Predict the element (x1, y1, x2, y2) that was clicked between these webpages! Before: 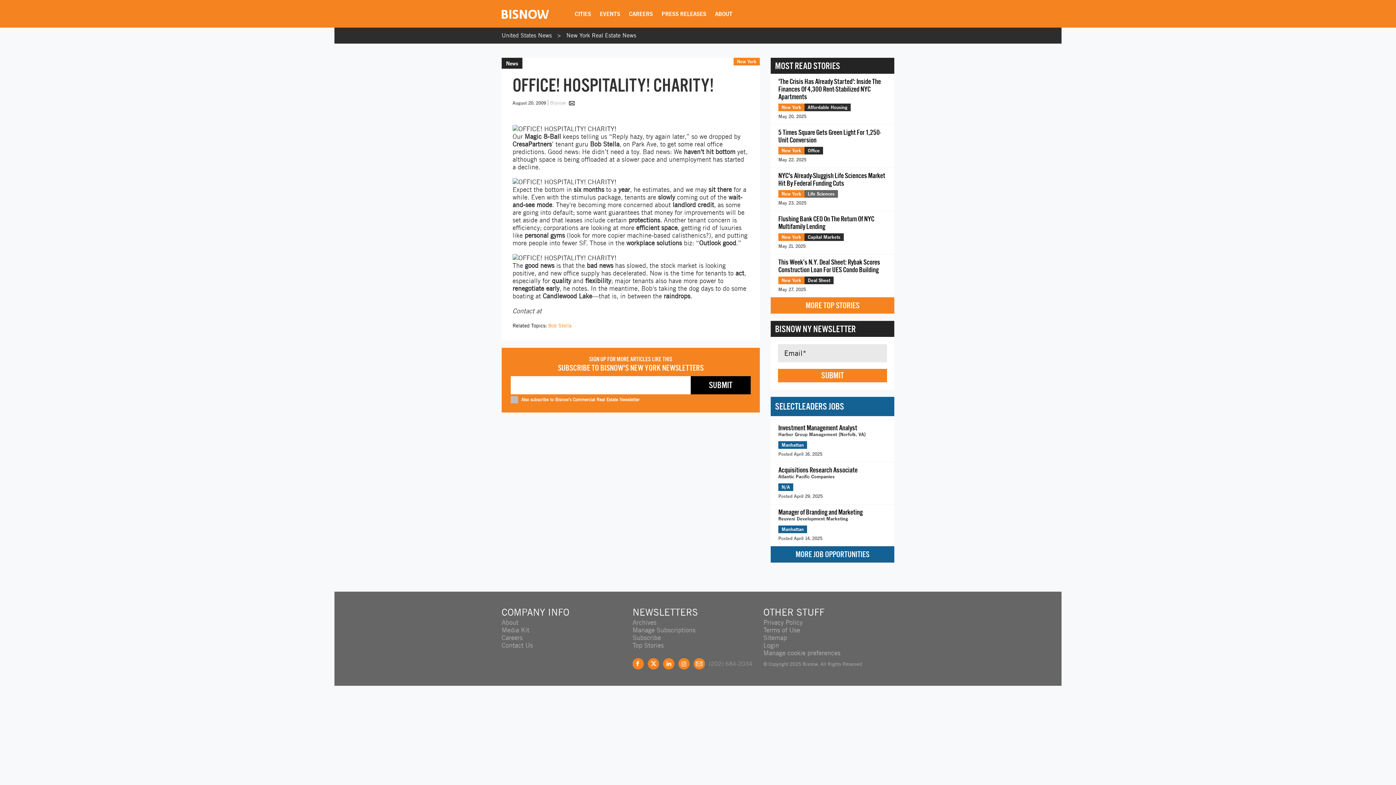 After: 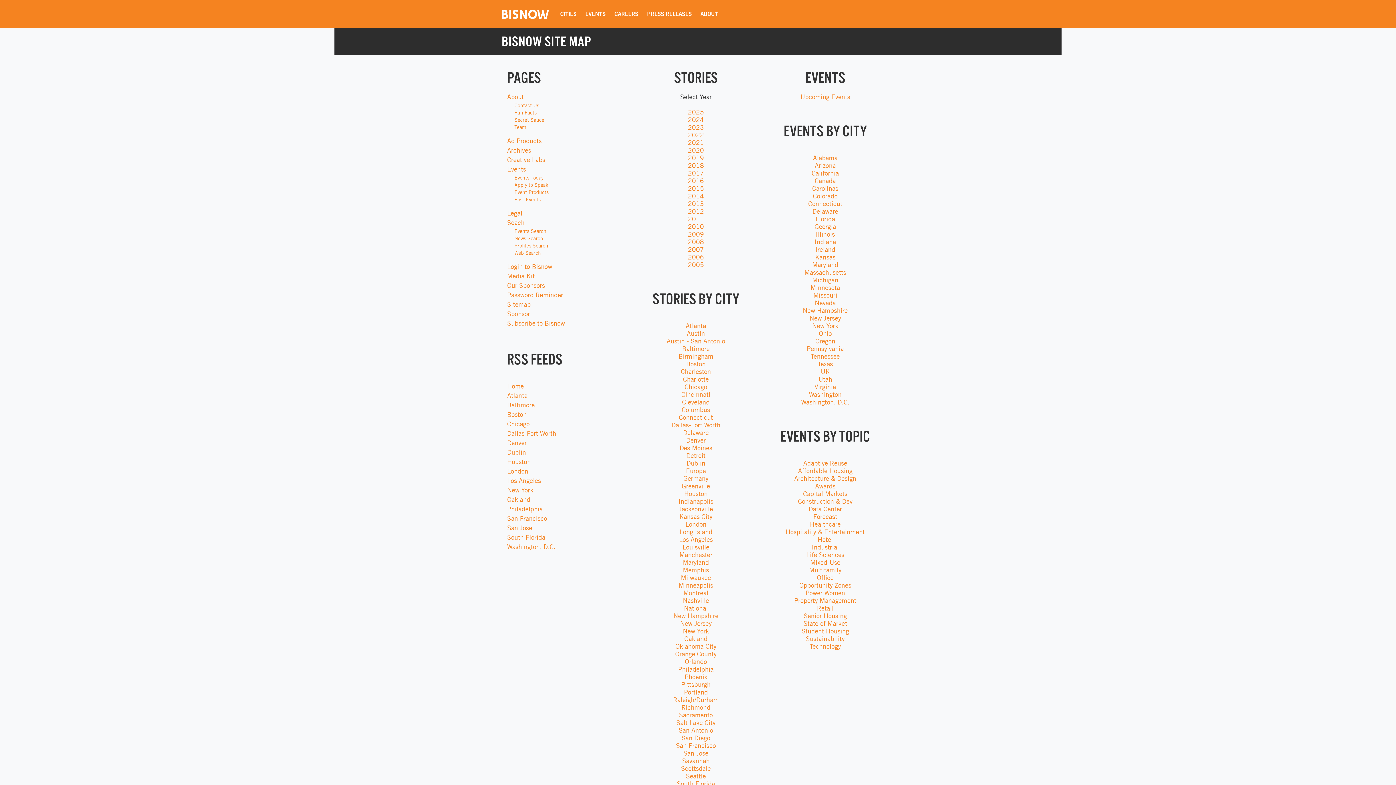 Action: bbox: (763, 634, 787, 641) label: Sitemap